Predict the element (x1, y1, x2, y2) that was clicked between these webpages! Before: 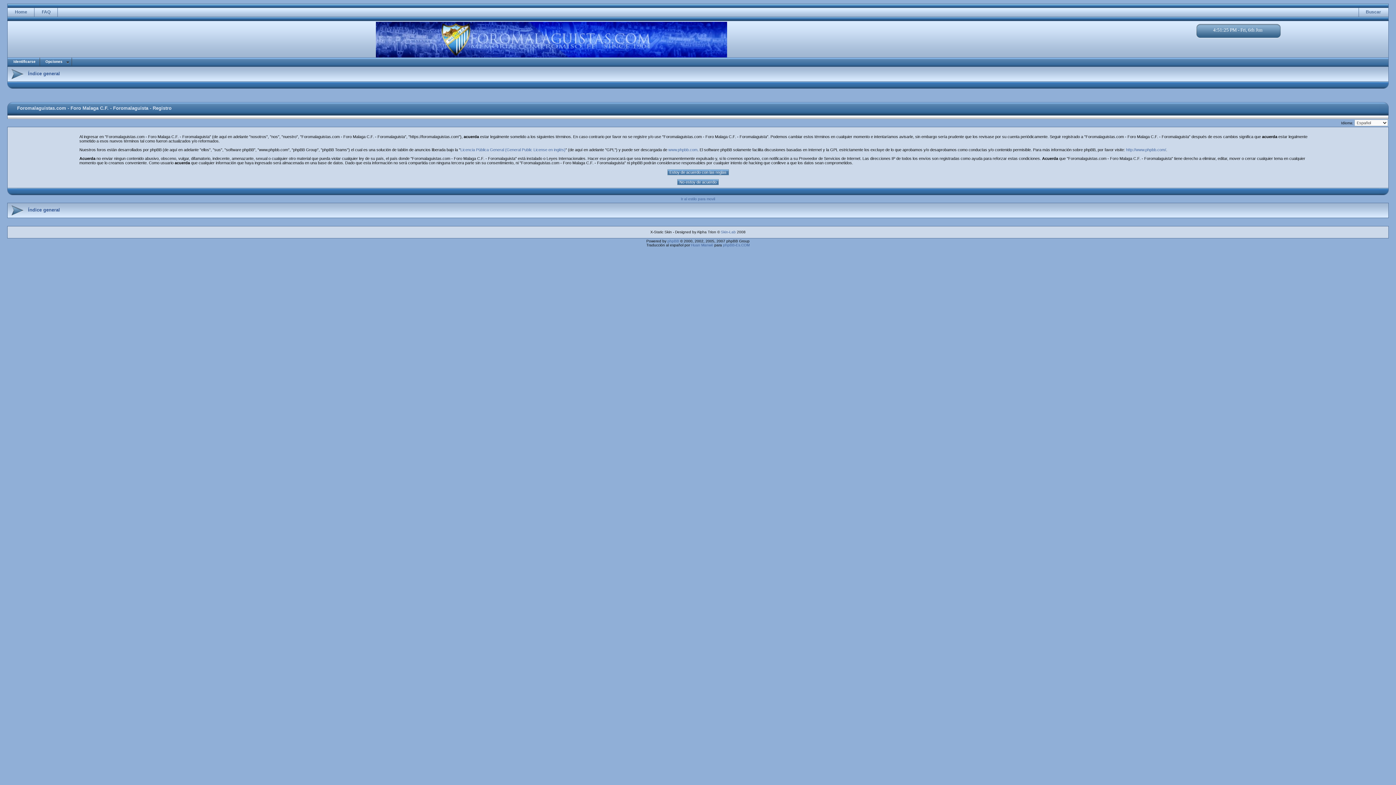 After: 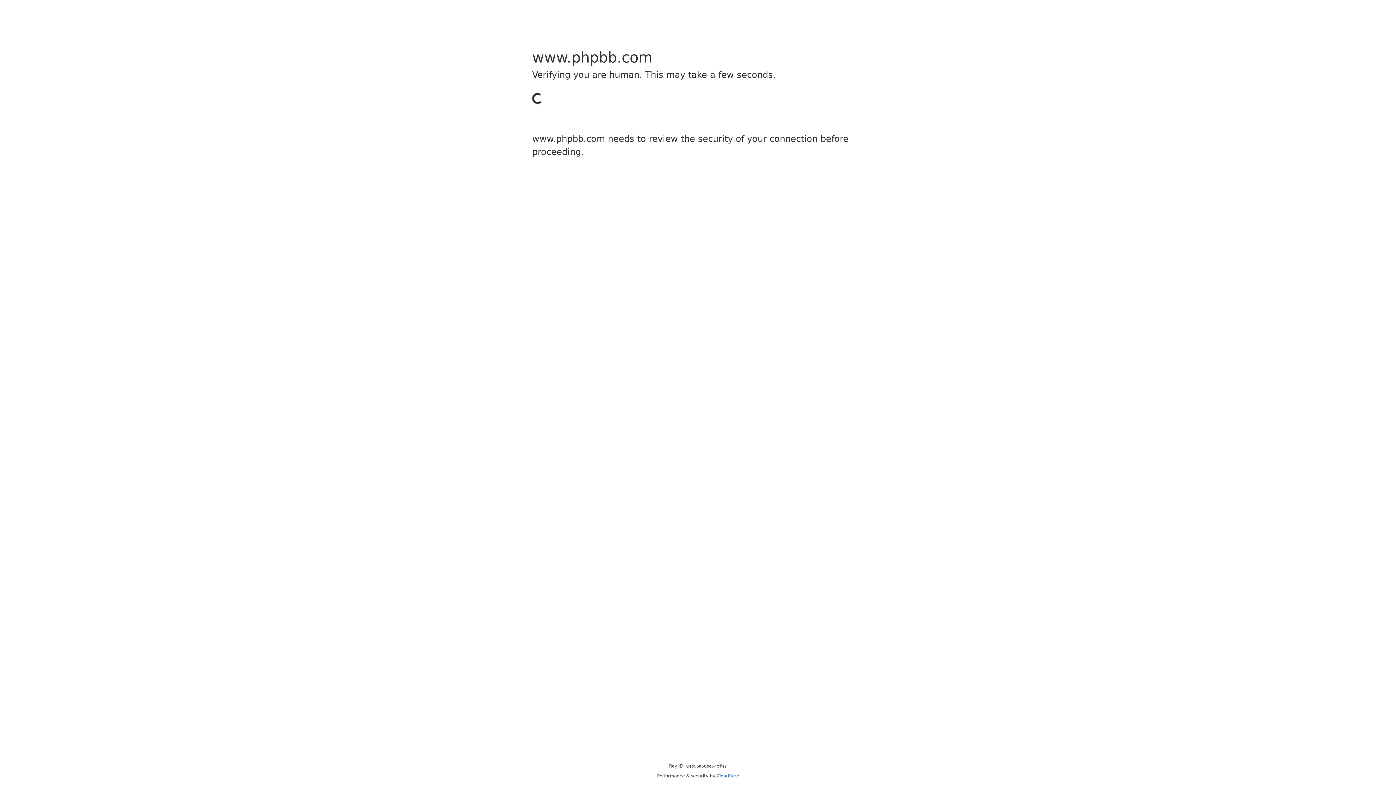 Action: label: http://www.phpbb.com/ bbox: (1126, 147, 1166, 152)